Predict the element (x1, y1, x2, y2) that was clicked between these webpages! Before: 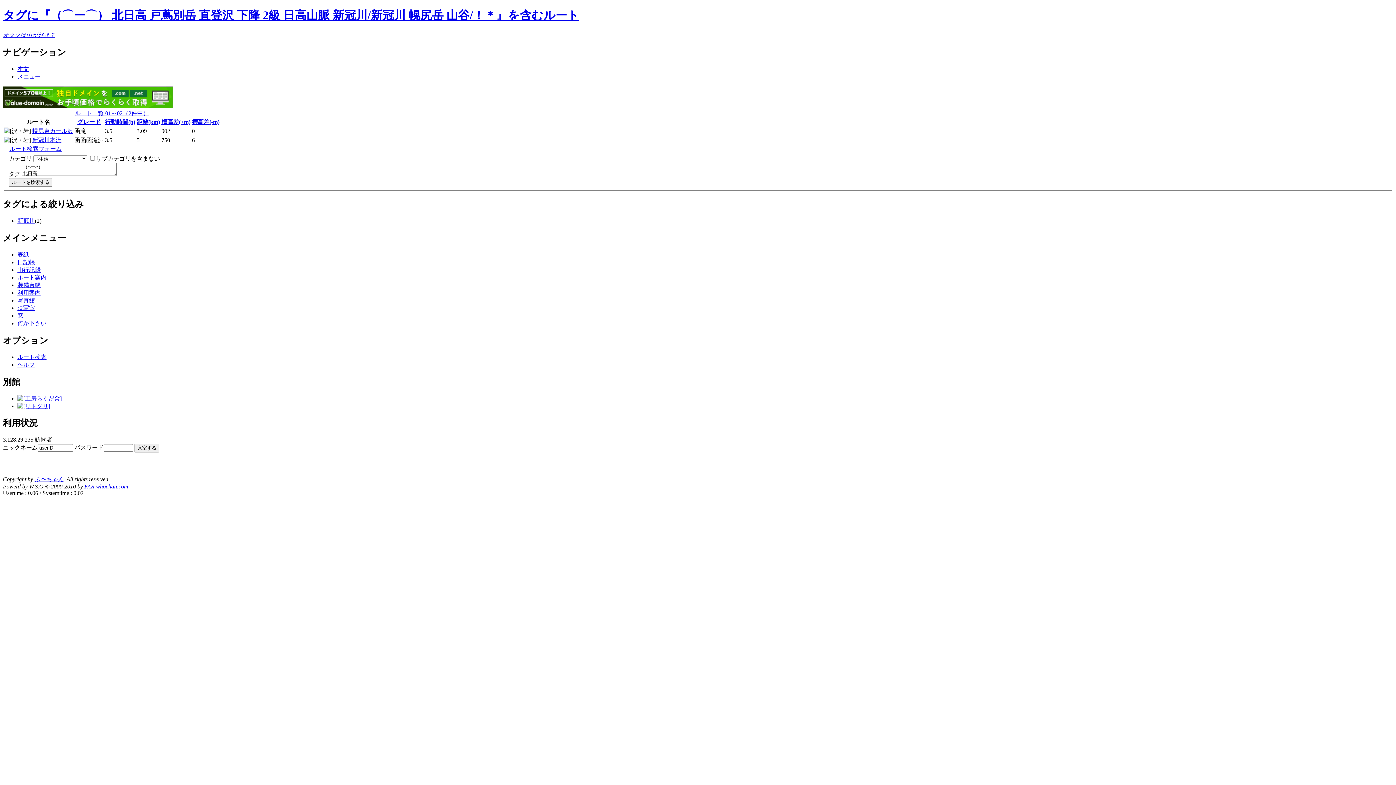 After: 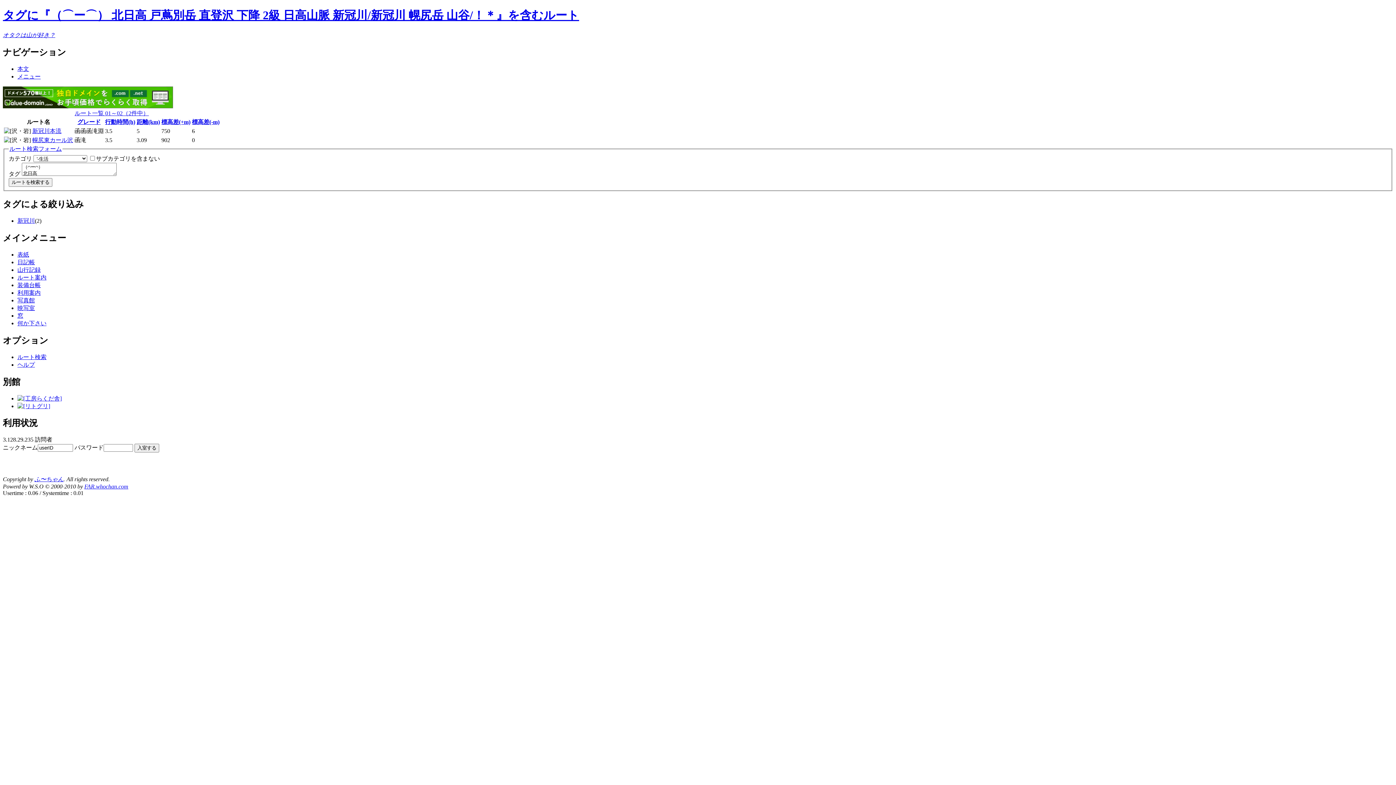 Action: bbox: (136, 118, 160, 124) label: 距離(km)